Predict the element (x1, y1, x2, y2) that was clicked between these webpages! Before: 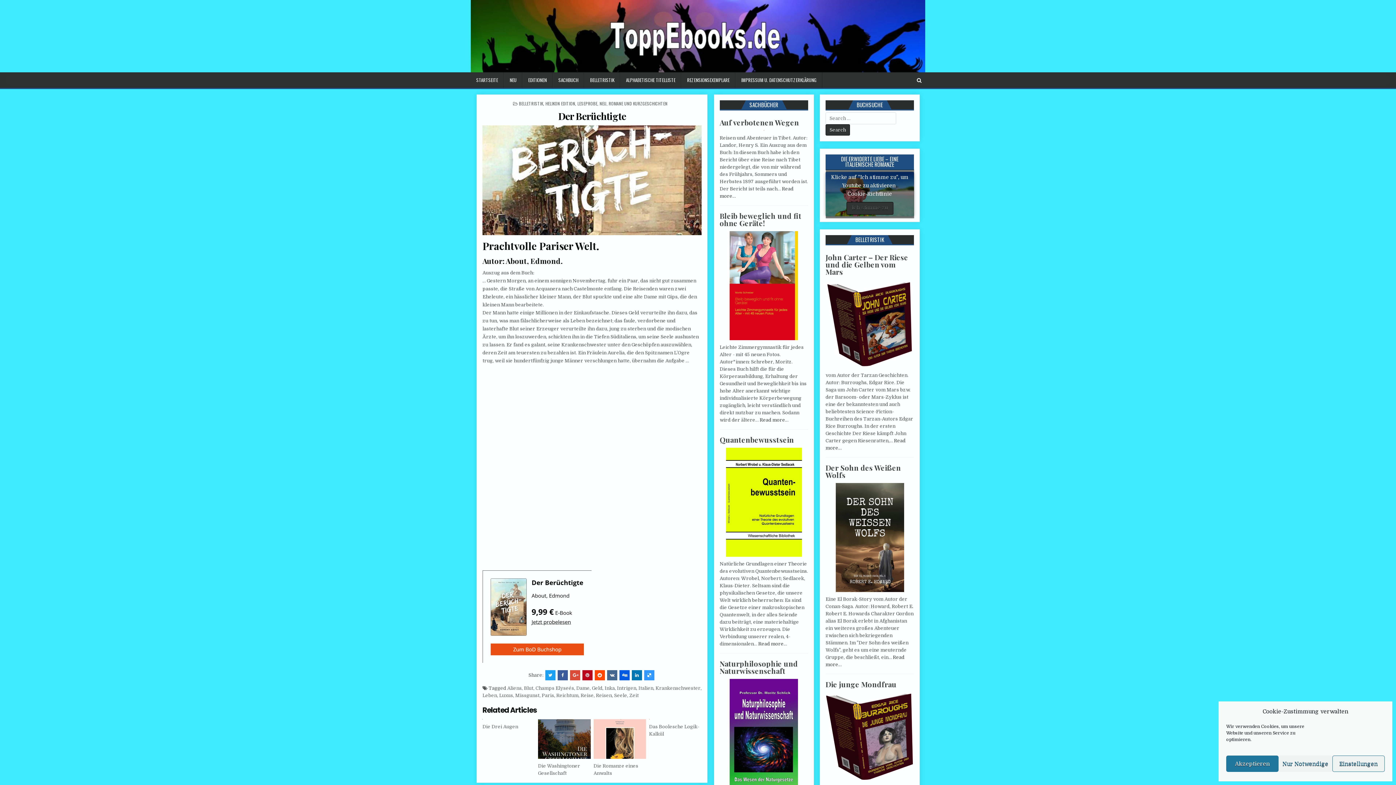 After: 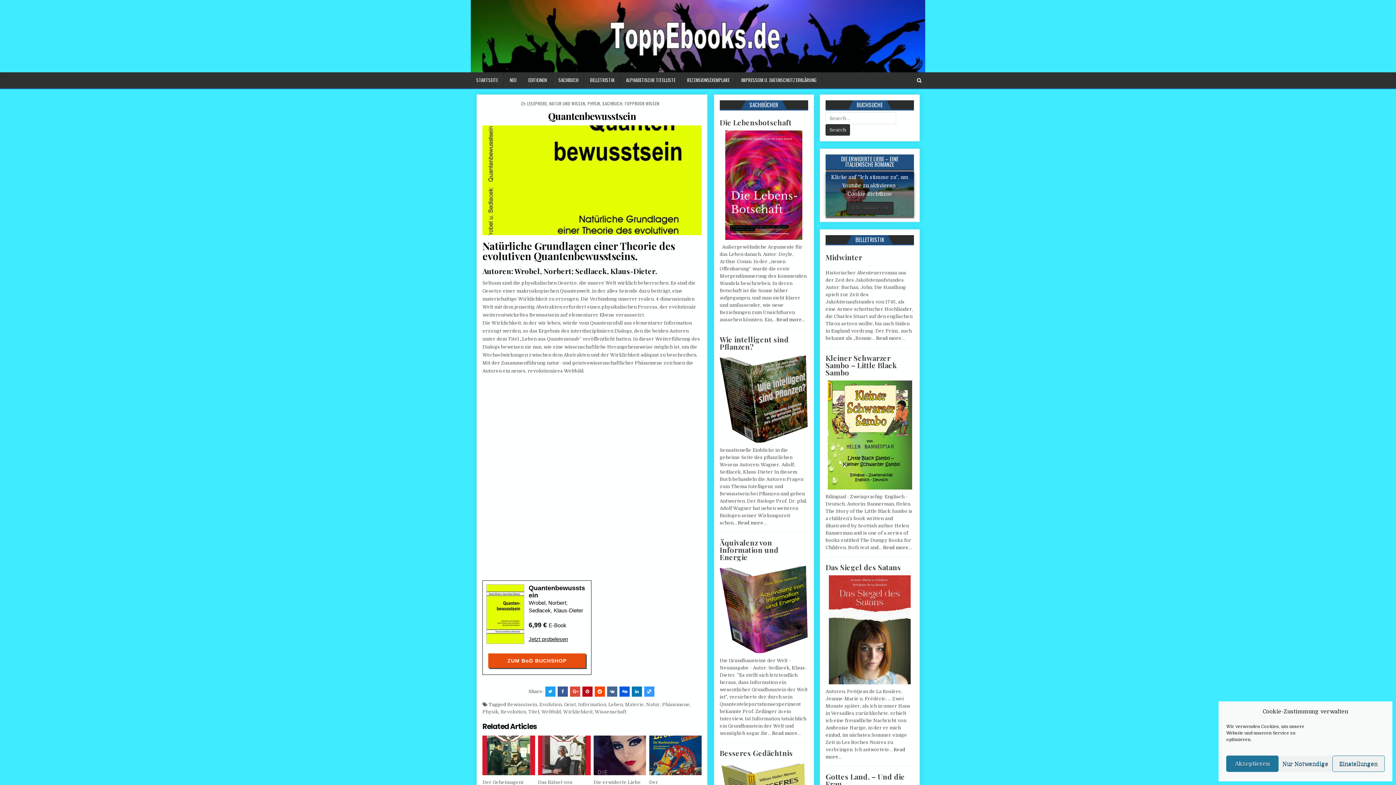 Action: bbox: (758, 641, 787, 646) label: Read more…